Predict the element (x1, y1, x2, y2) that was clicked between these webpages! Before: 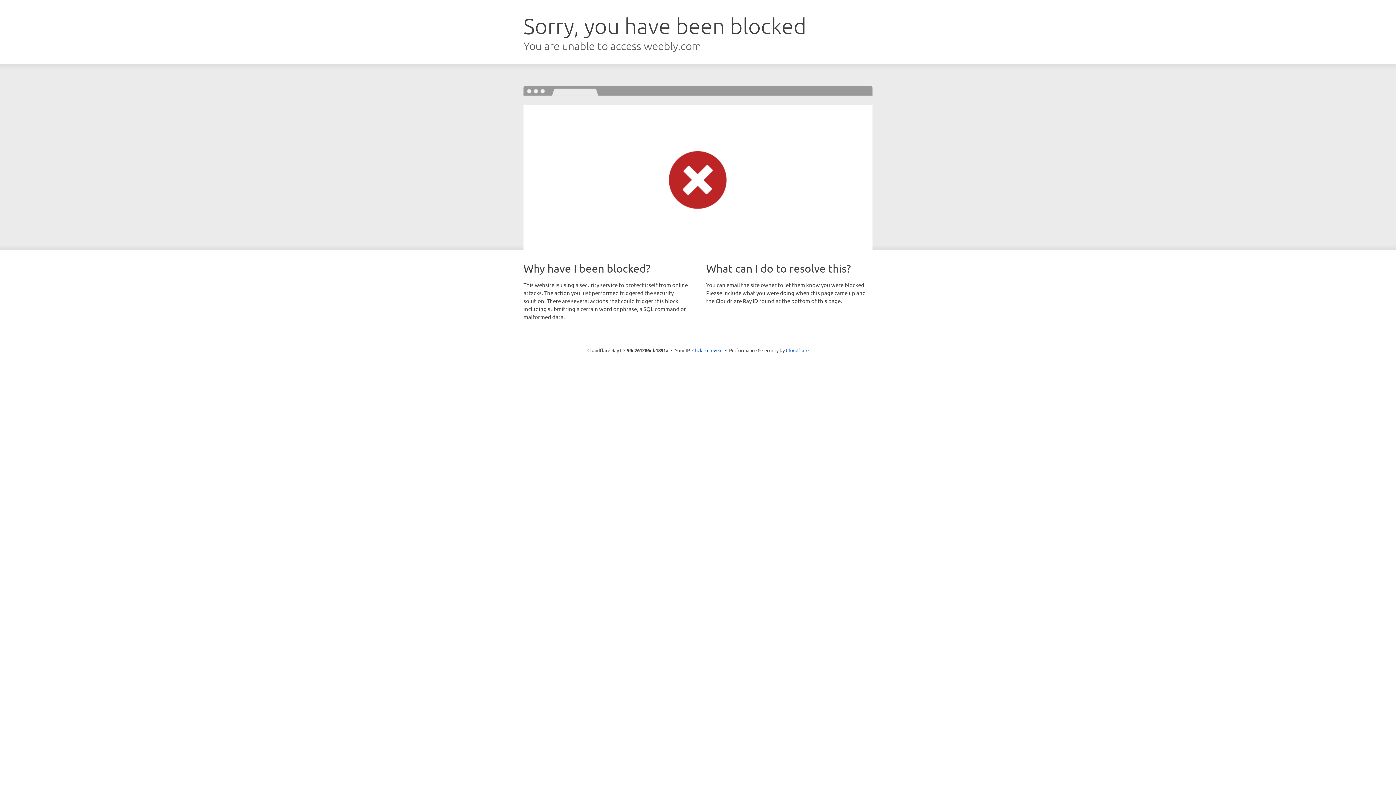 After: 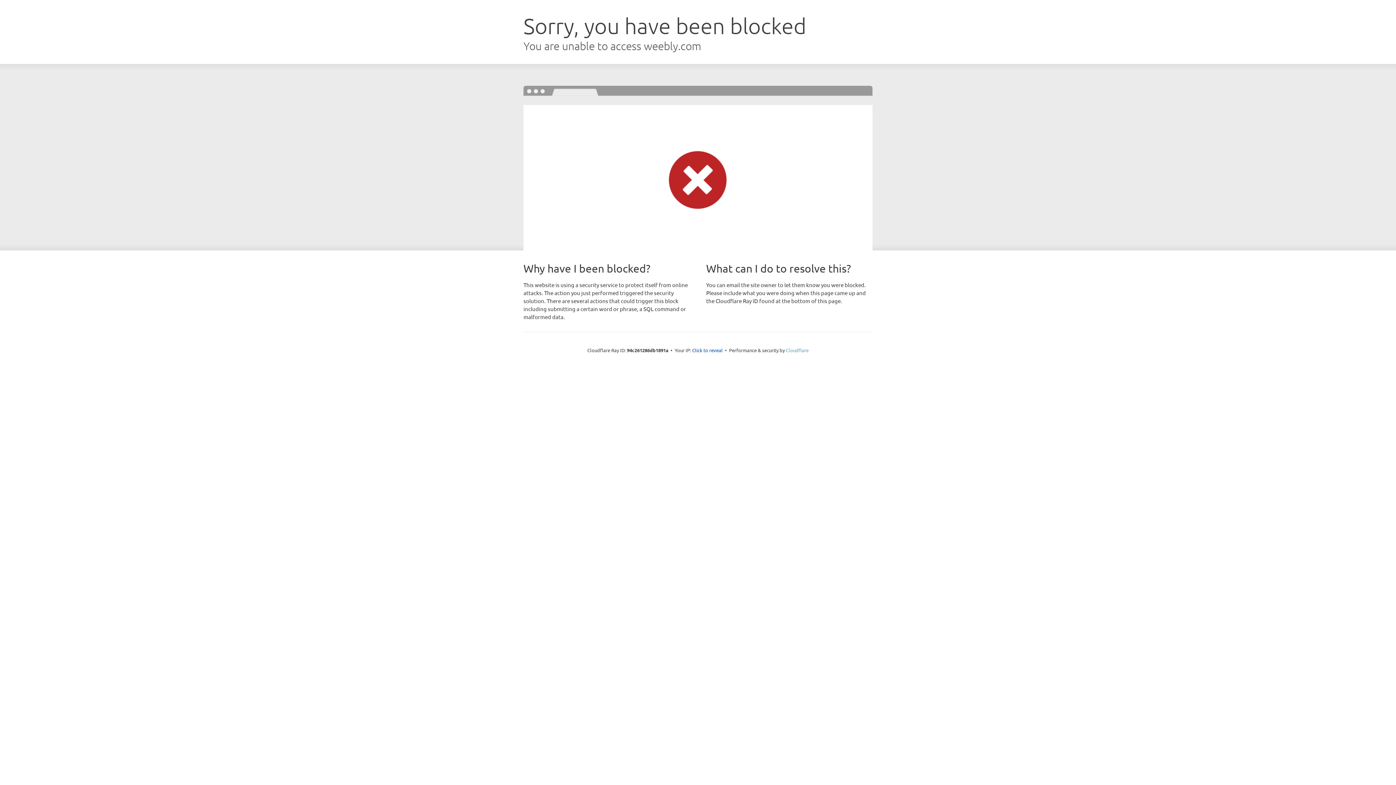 Action: bbox: (786, 347, 808, 353) label: Cloudflare